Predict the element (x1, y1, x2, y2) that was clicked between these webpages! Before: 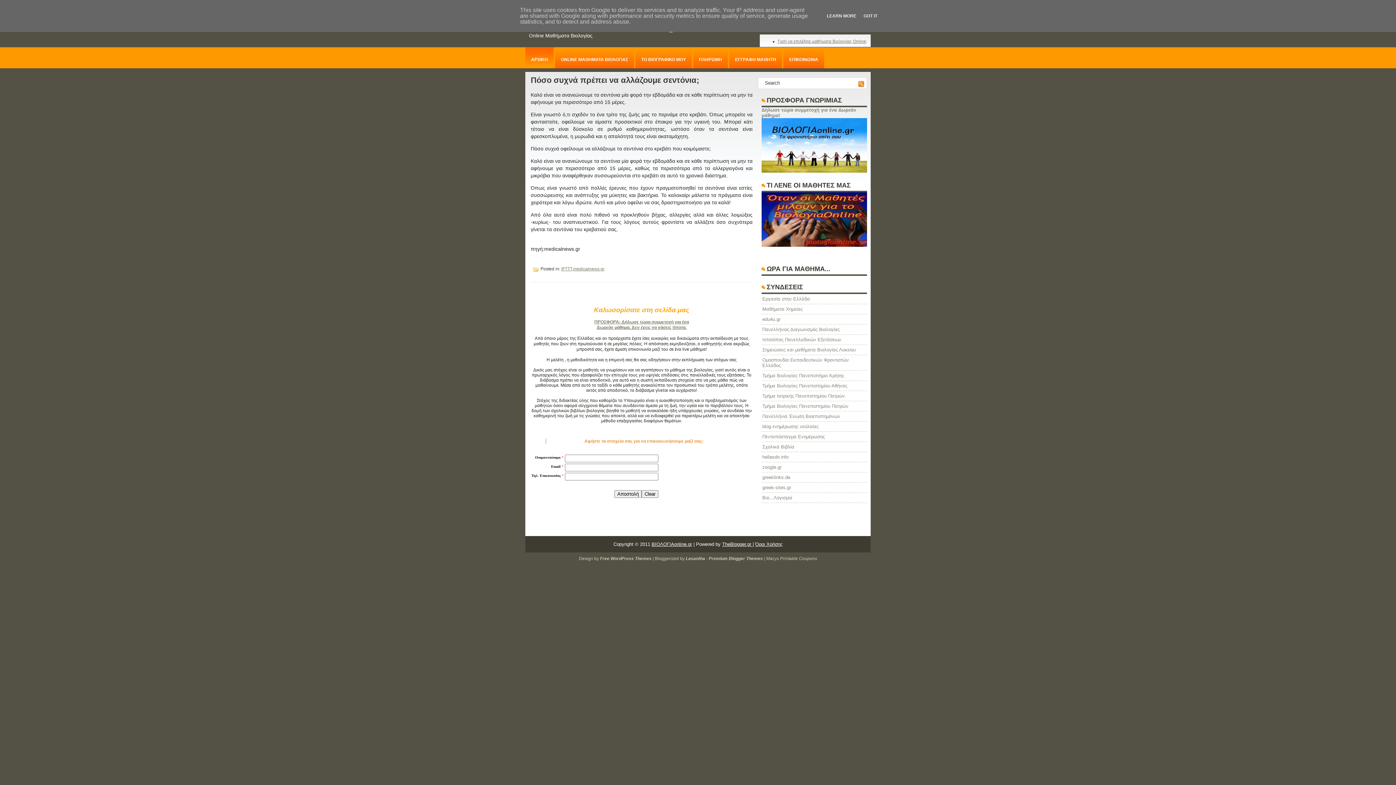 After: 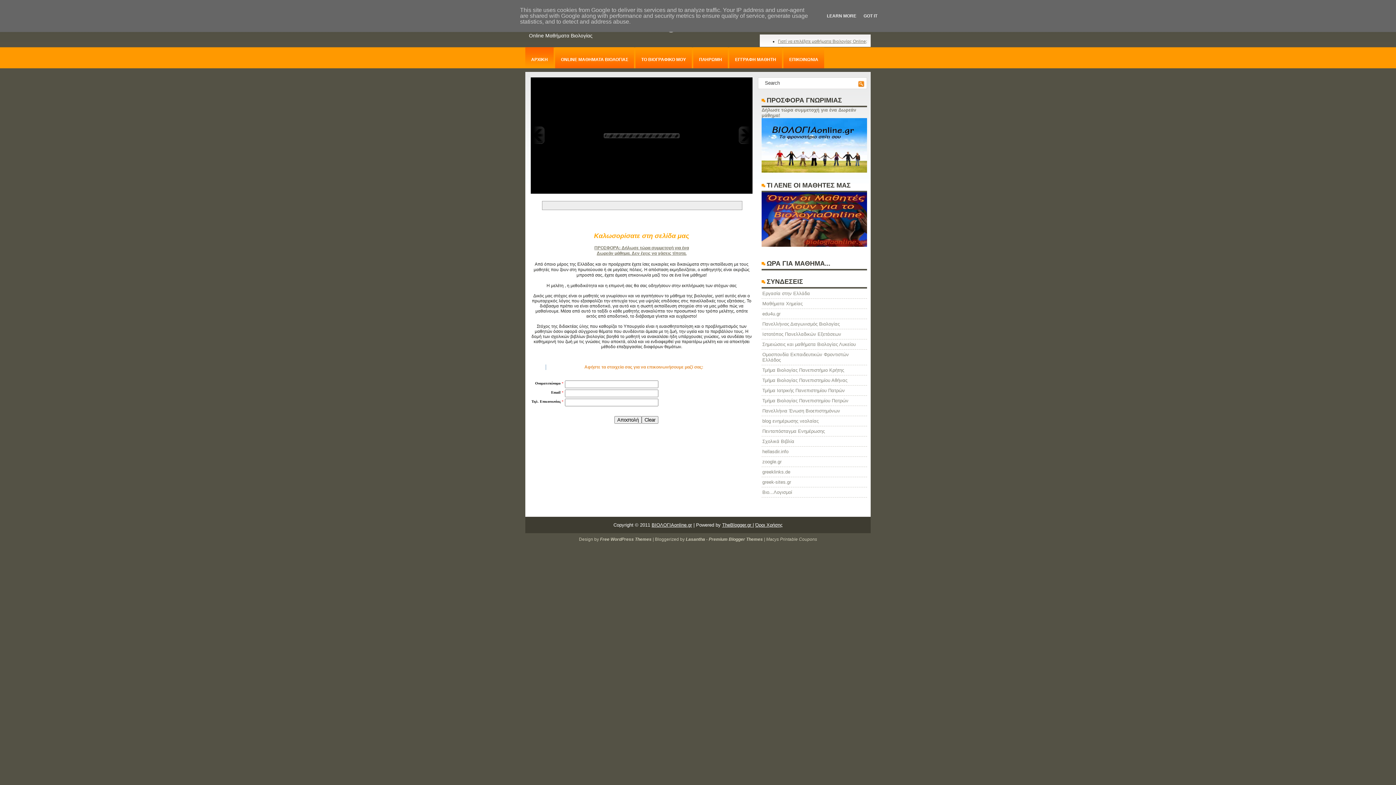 Action: bbox: (525, 47, 553, 68) label: ΑΡΧΙΚΗ